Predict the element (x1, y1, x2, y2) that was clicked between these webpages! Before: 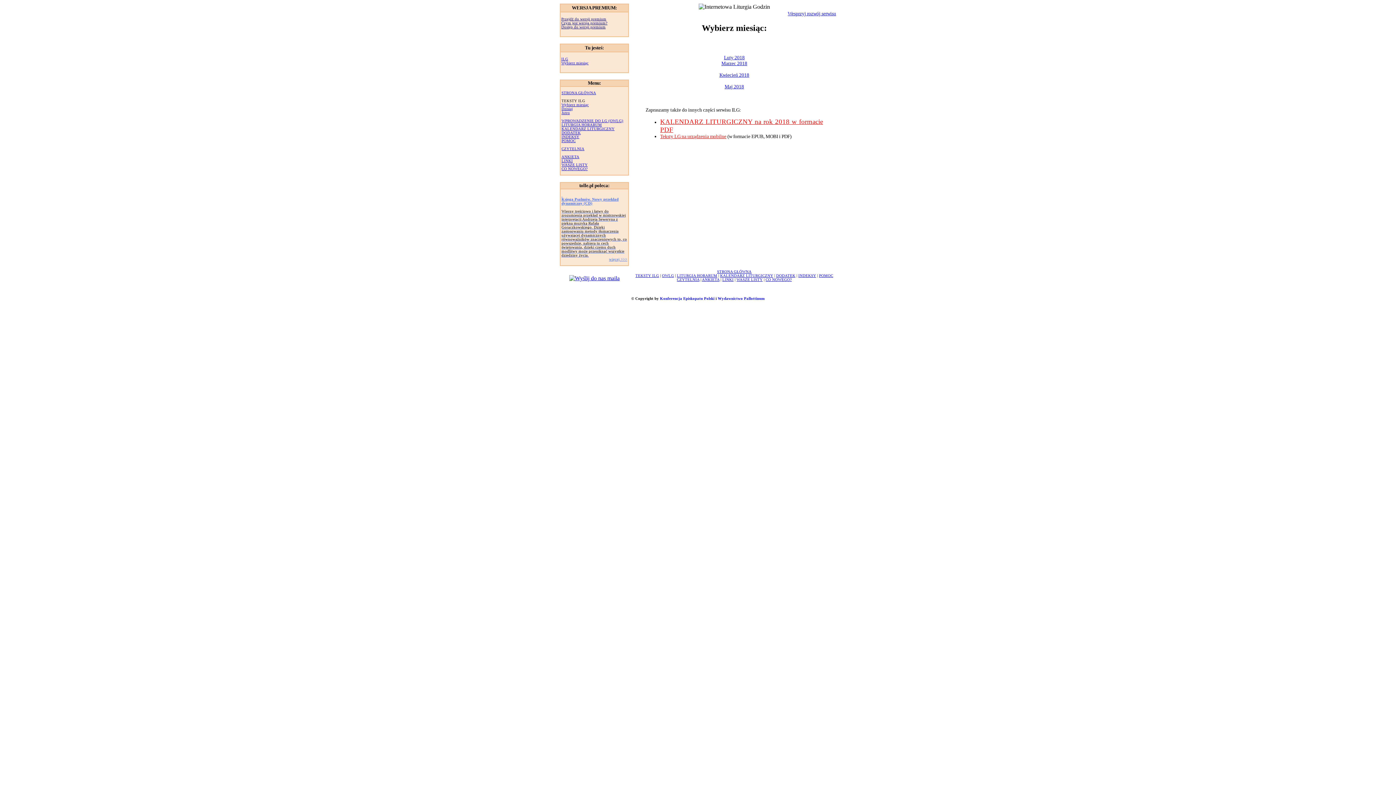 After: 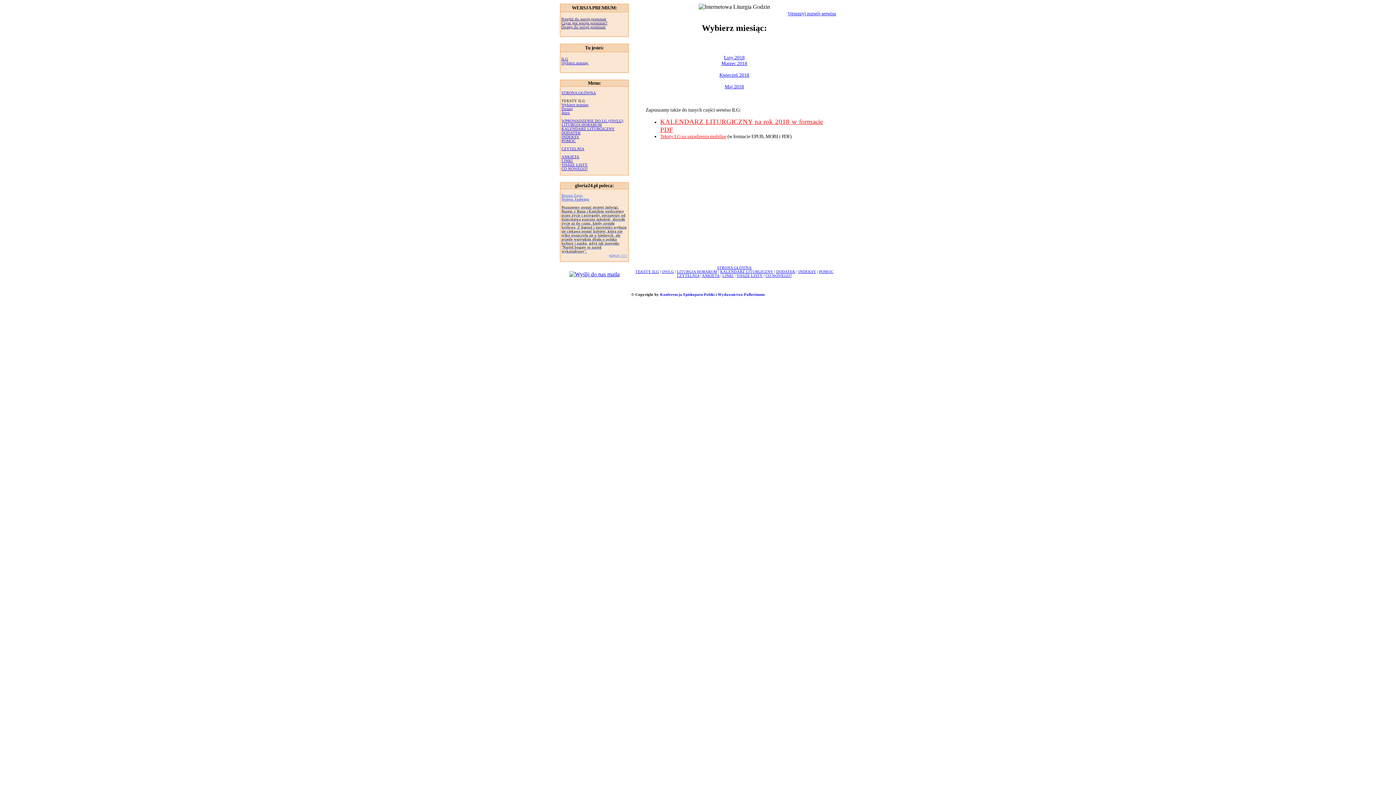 Action: bbox: (561, 90, 596, 94) label: STRONA GŁÓWNA